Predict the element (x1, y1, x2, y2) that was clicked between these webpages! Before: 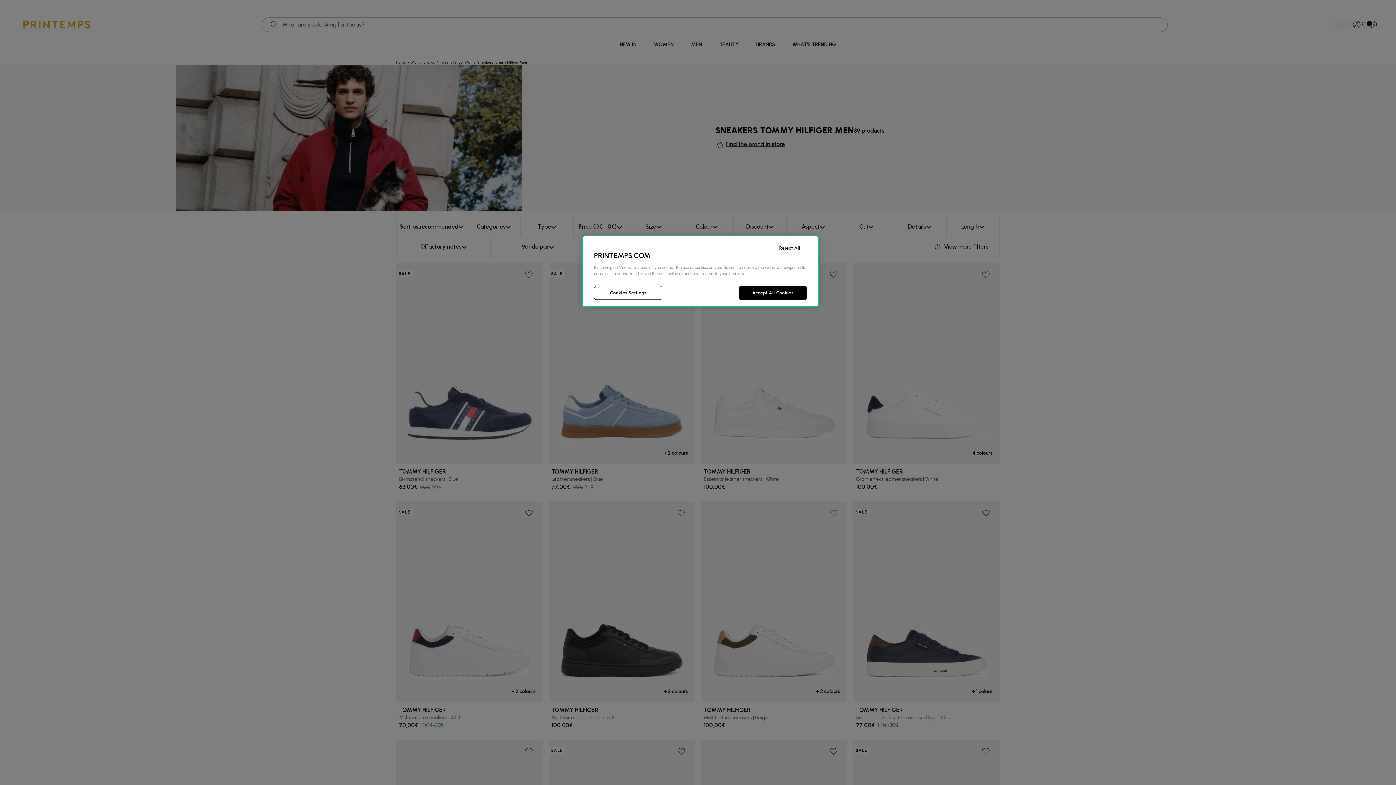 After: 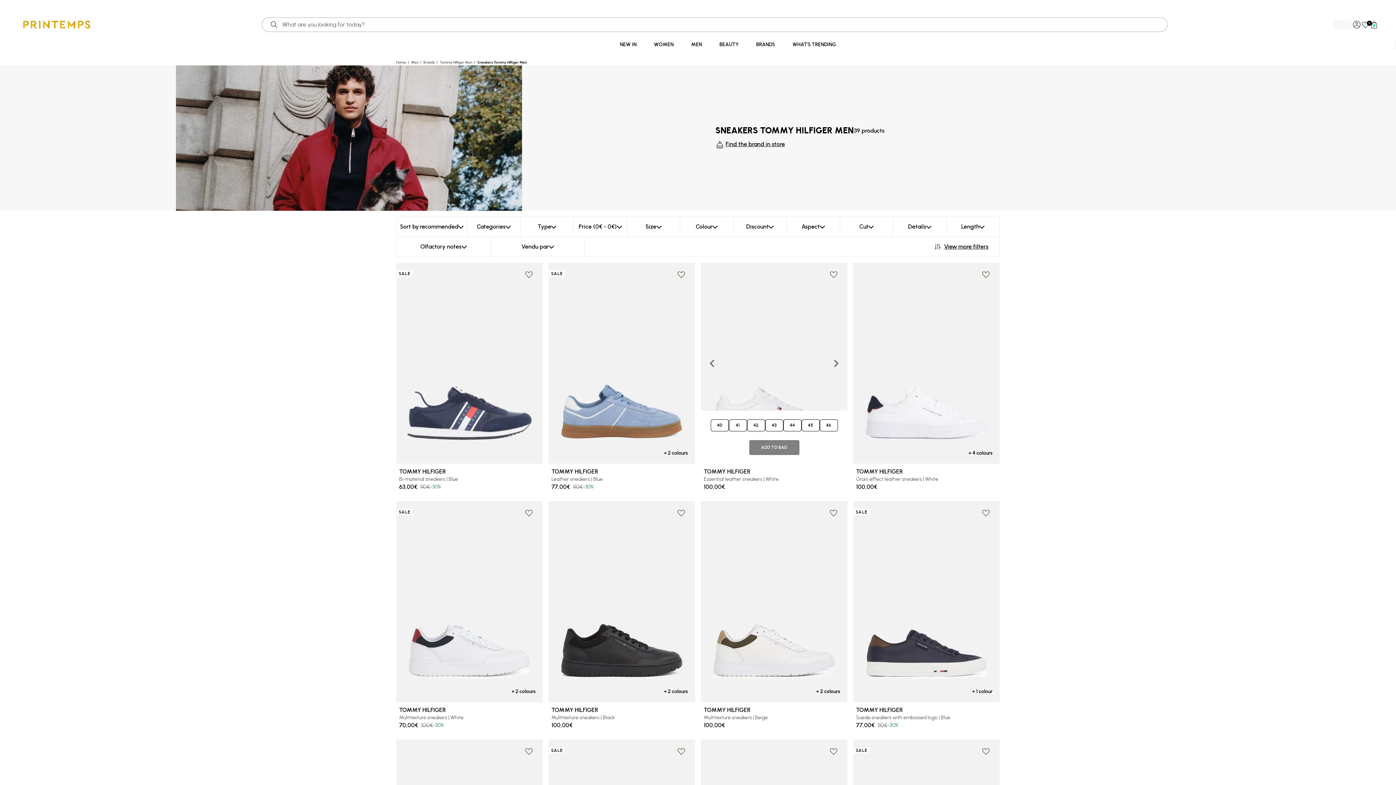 Action: bbox: (738, 286, 807, 300) label: Accept All Cookies